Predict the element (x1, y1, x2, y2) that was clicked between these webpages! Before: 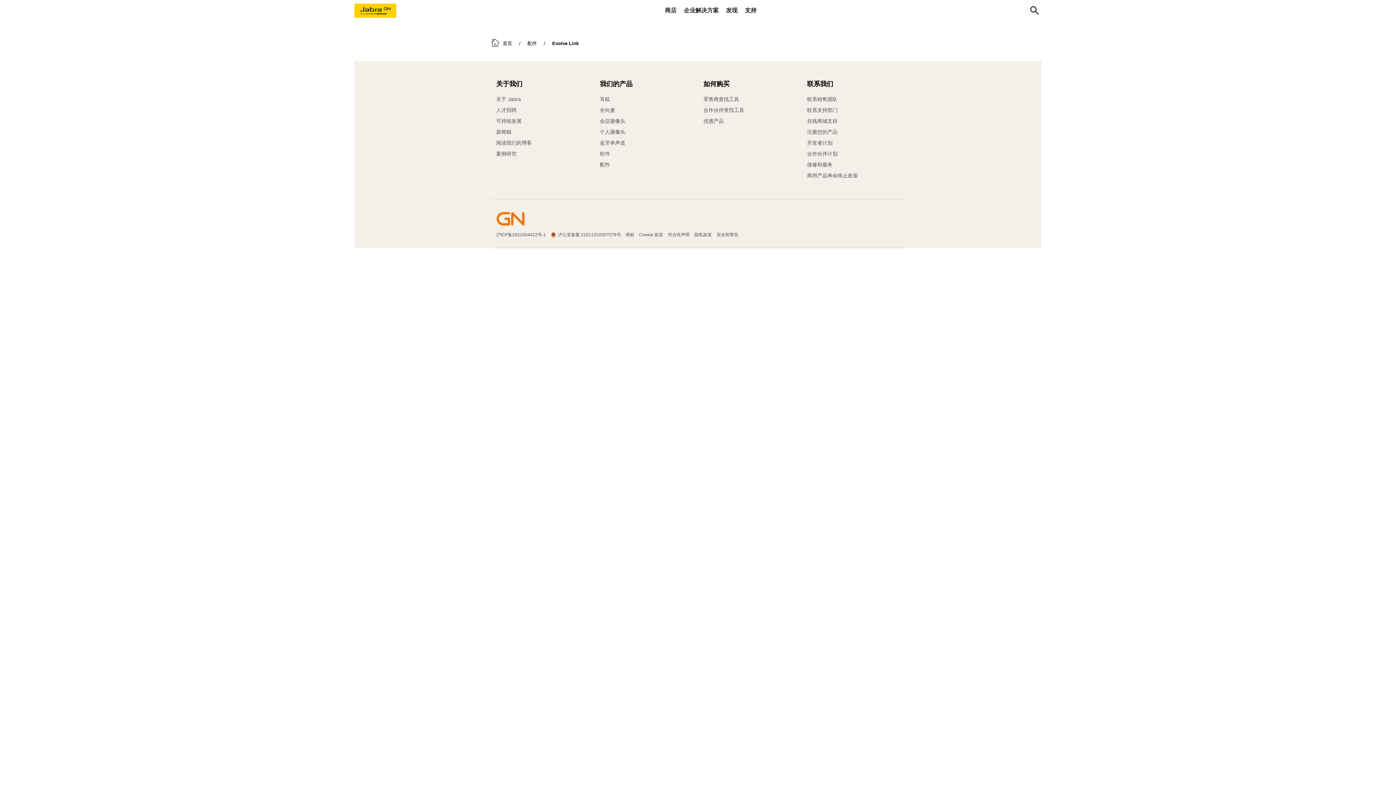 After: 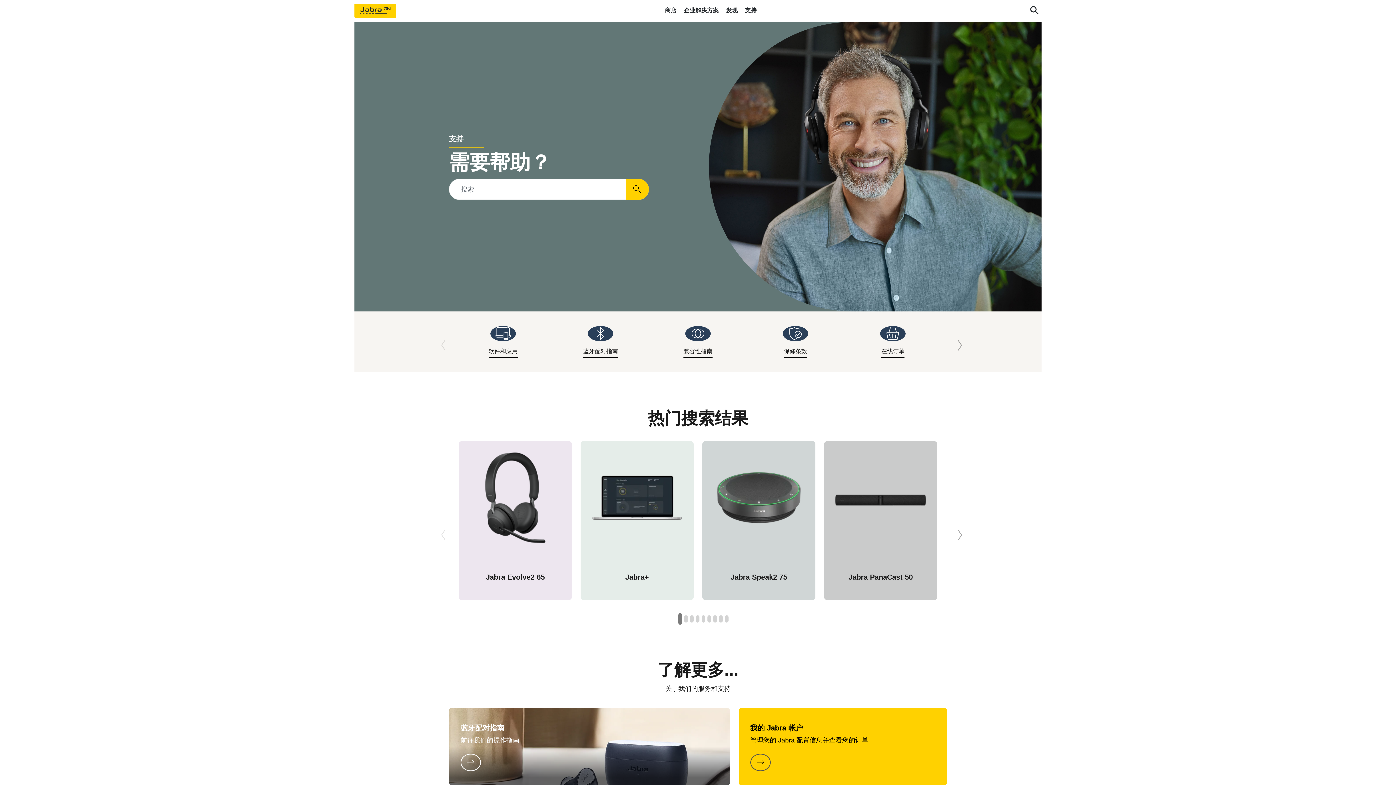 Action: label: 联系支持部门 bbox: (807, 104, 900, 115)